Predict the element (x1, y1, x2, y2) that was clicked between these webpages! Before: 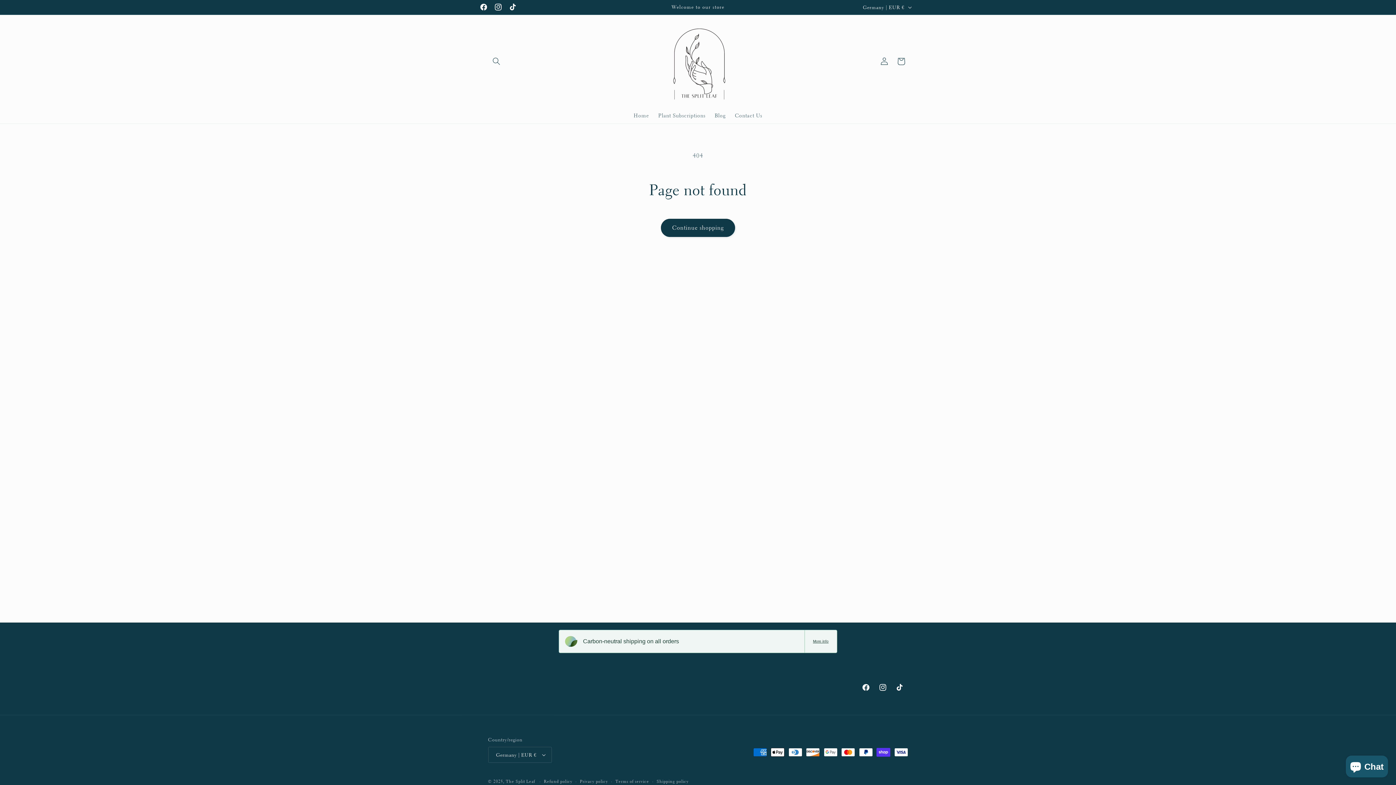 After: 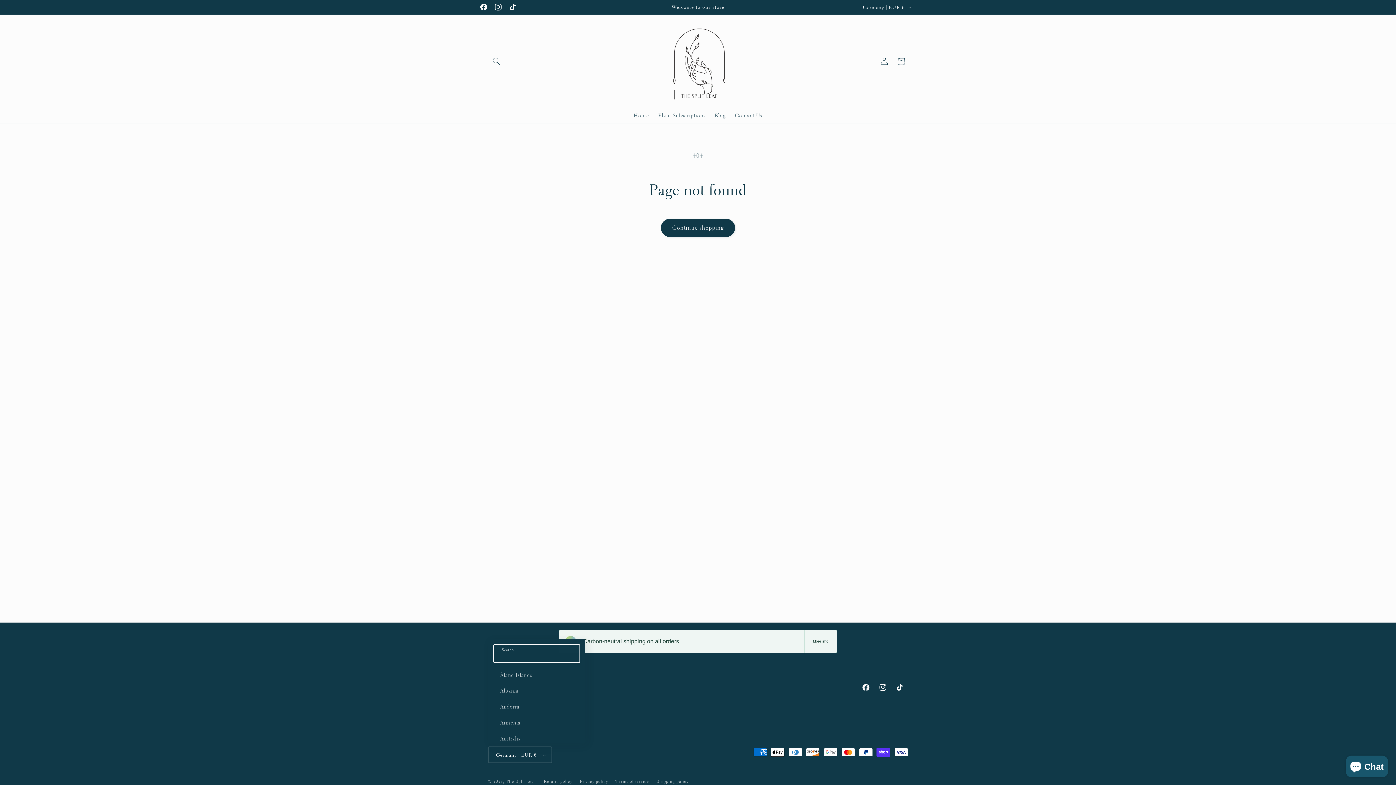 Action: bbox: (488, 747, 551, 763) label: Germany | EUR €